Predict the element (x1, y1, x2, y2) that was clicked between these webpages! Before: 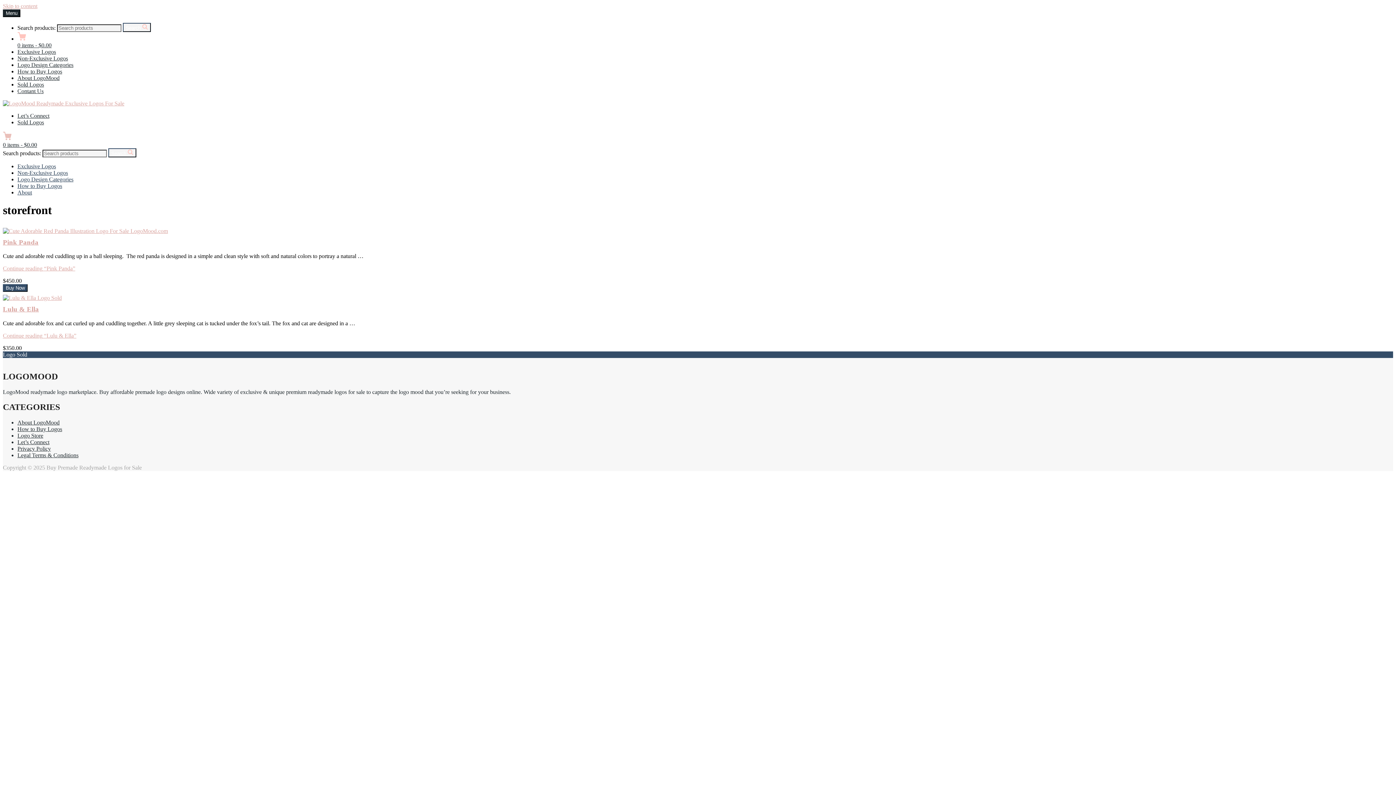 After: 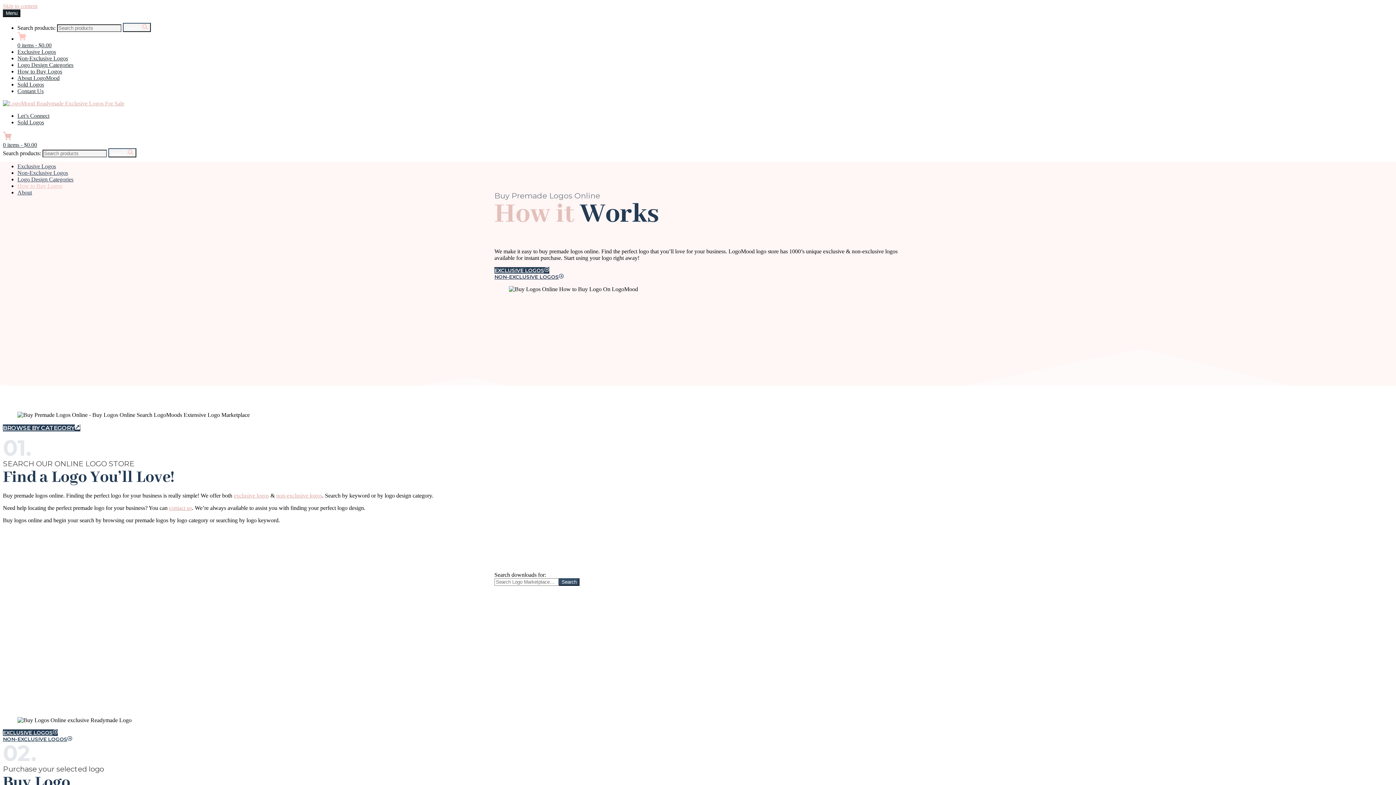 Action: label: How to Buy Logos bbox: (17, 182, 62, 189)